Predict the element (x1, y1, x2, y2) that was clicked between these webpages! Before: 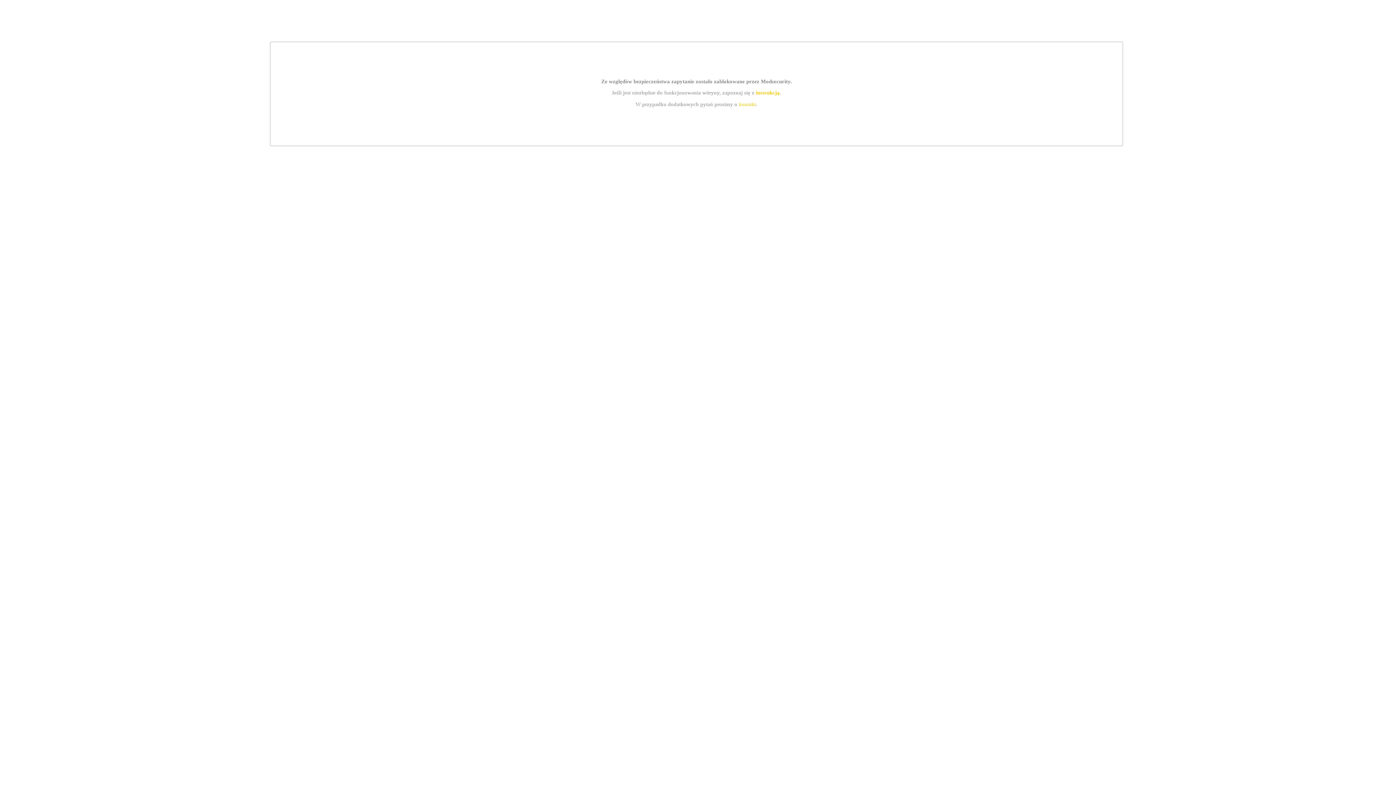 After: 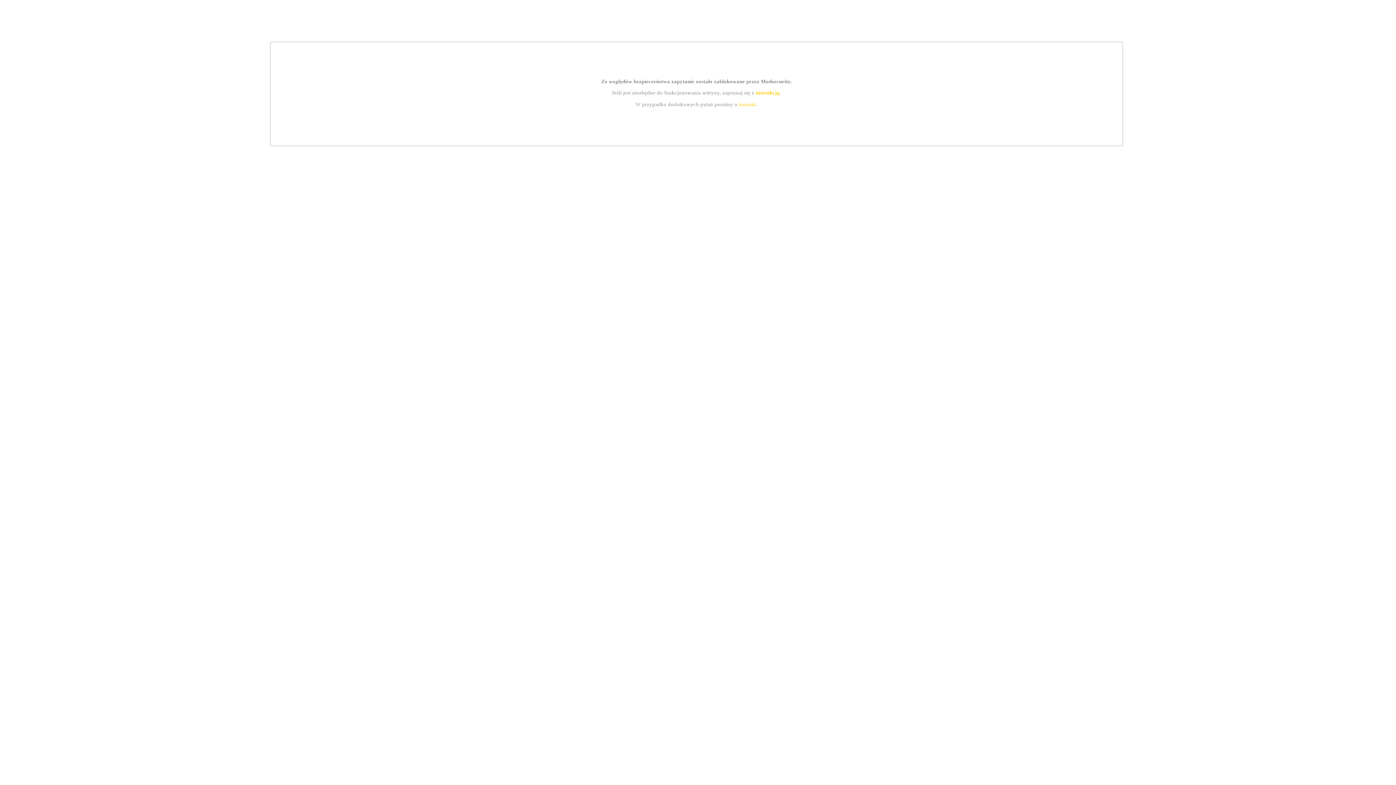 Action: label: kontakt bbox: (739, 101, 756, 107)